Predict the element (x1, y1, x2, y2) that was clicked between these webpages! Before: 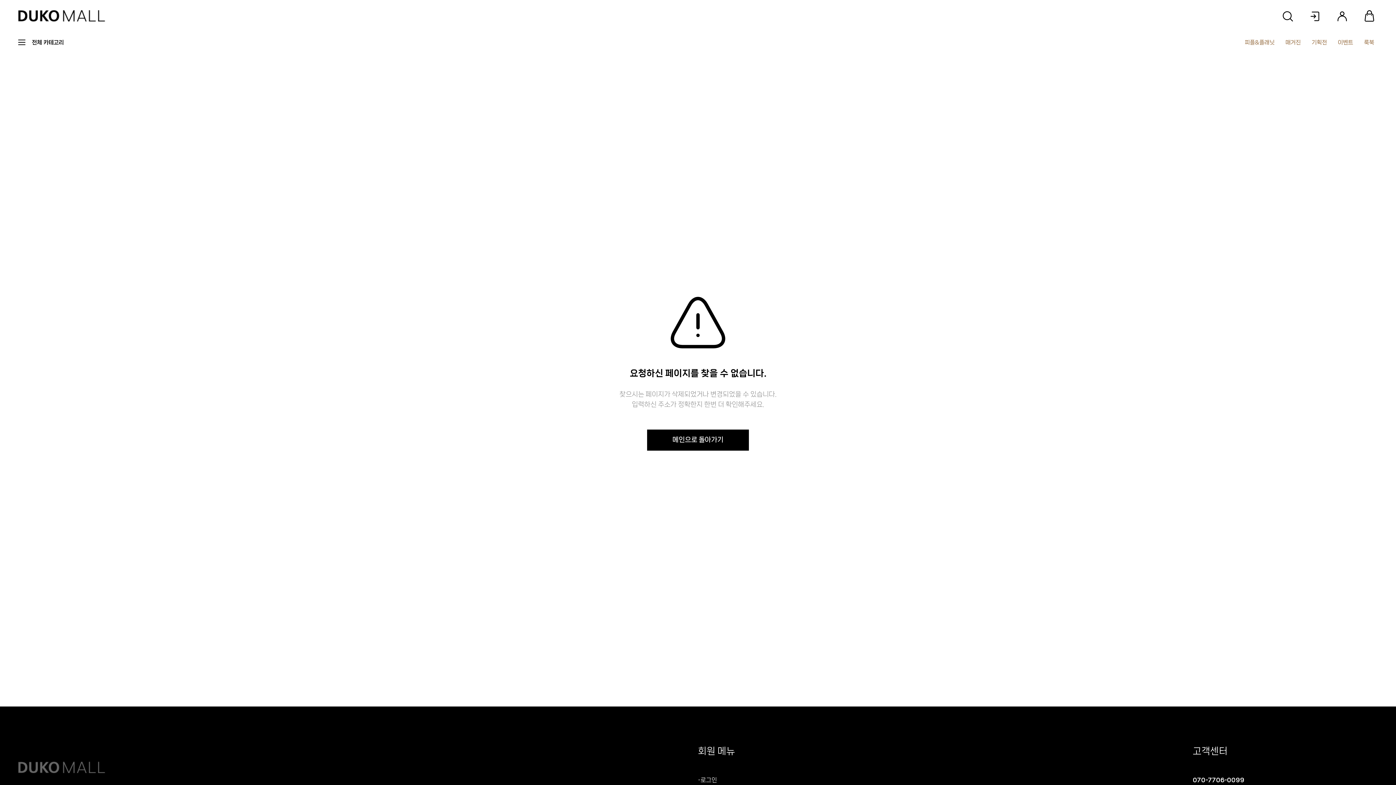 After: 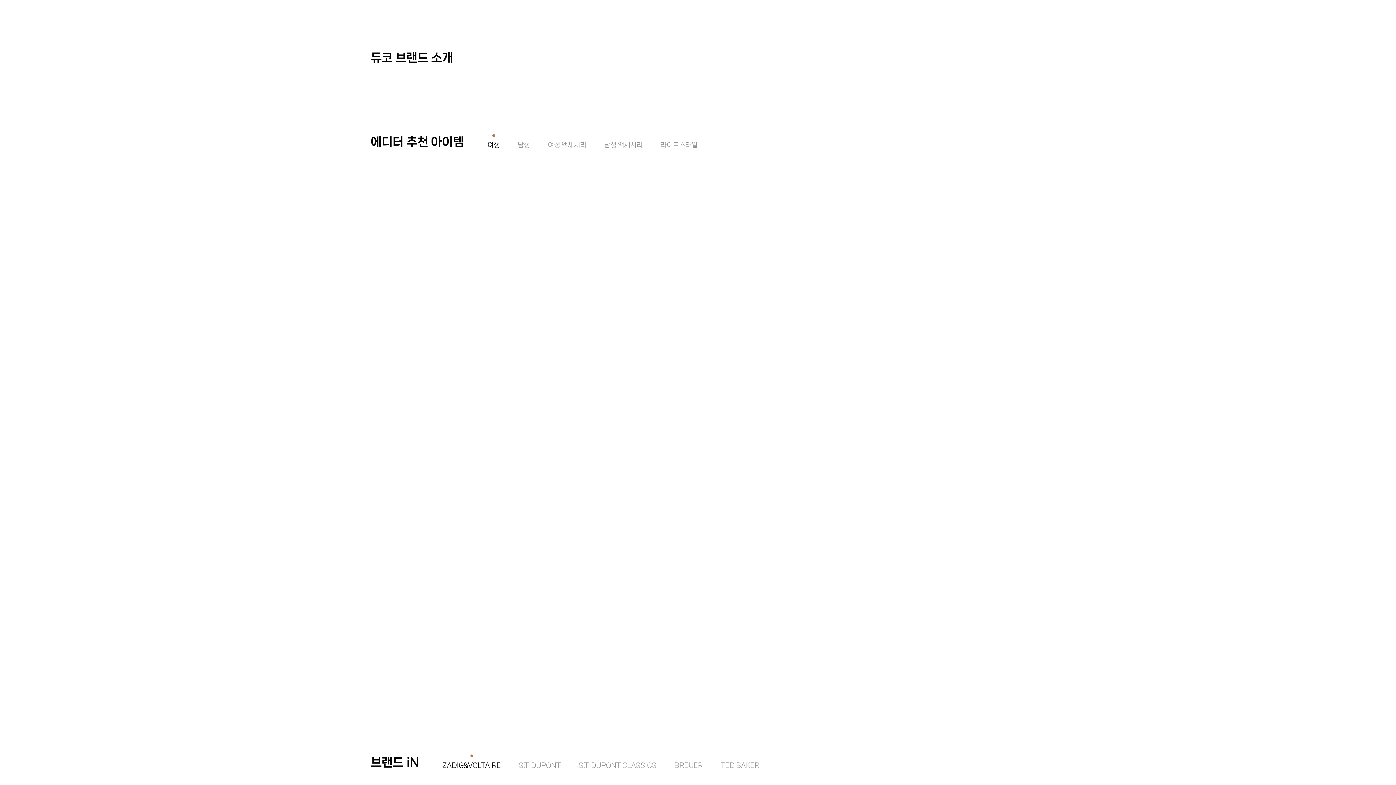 Action: bbox: (647, 429, 749, 450) label: 메인으로 돌아가기